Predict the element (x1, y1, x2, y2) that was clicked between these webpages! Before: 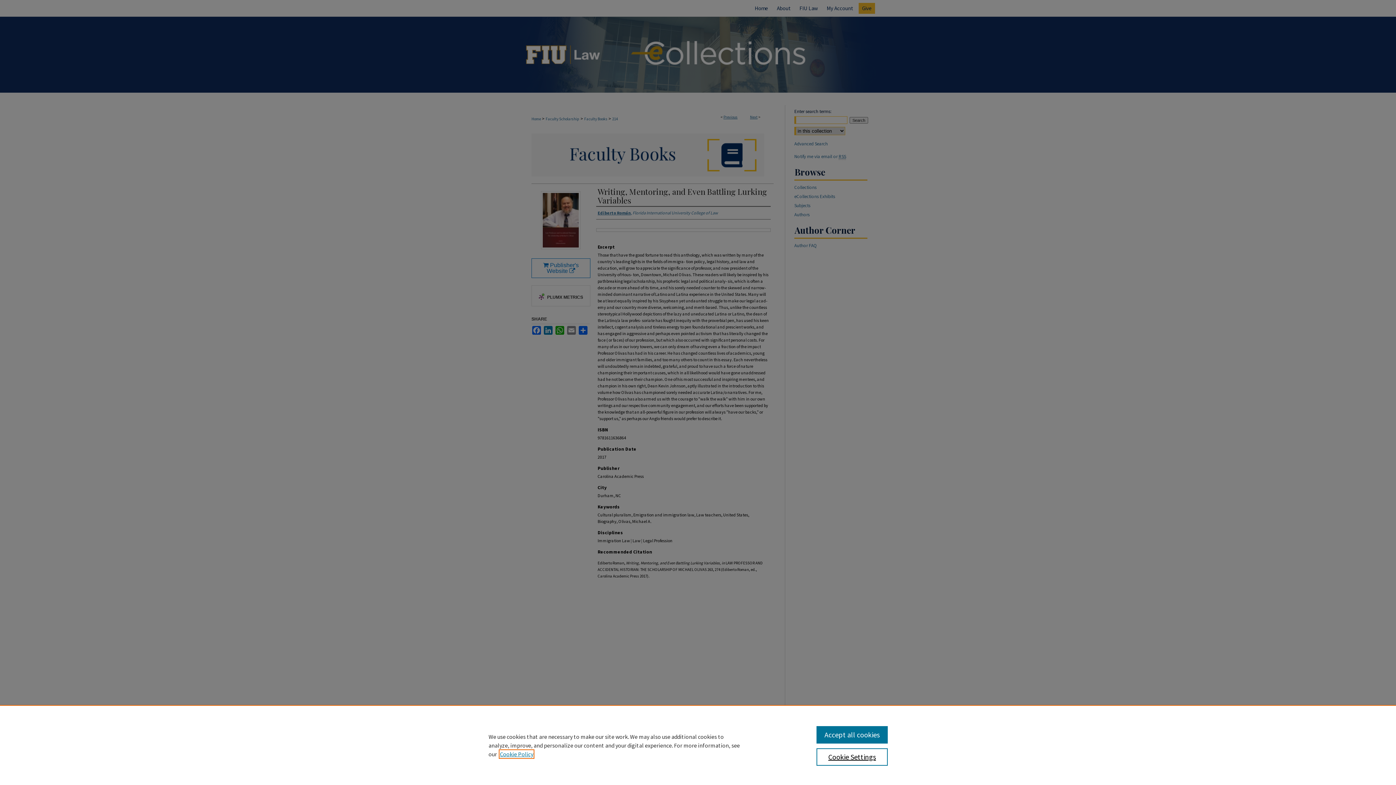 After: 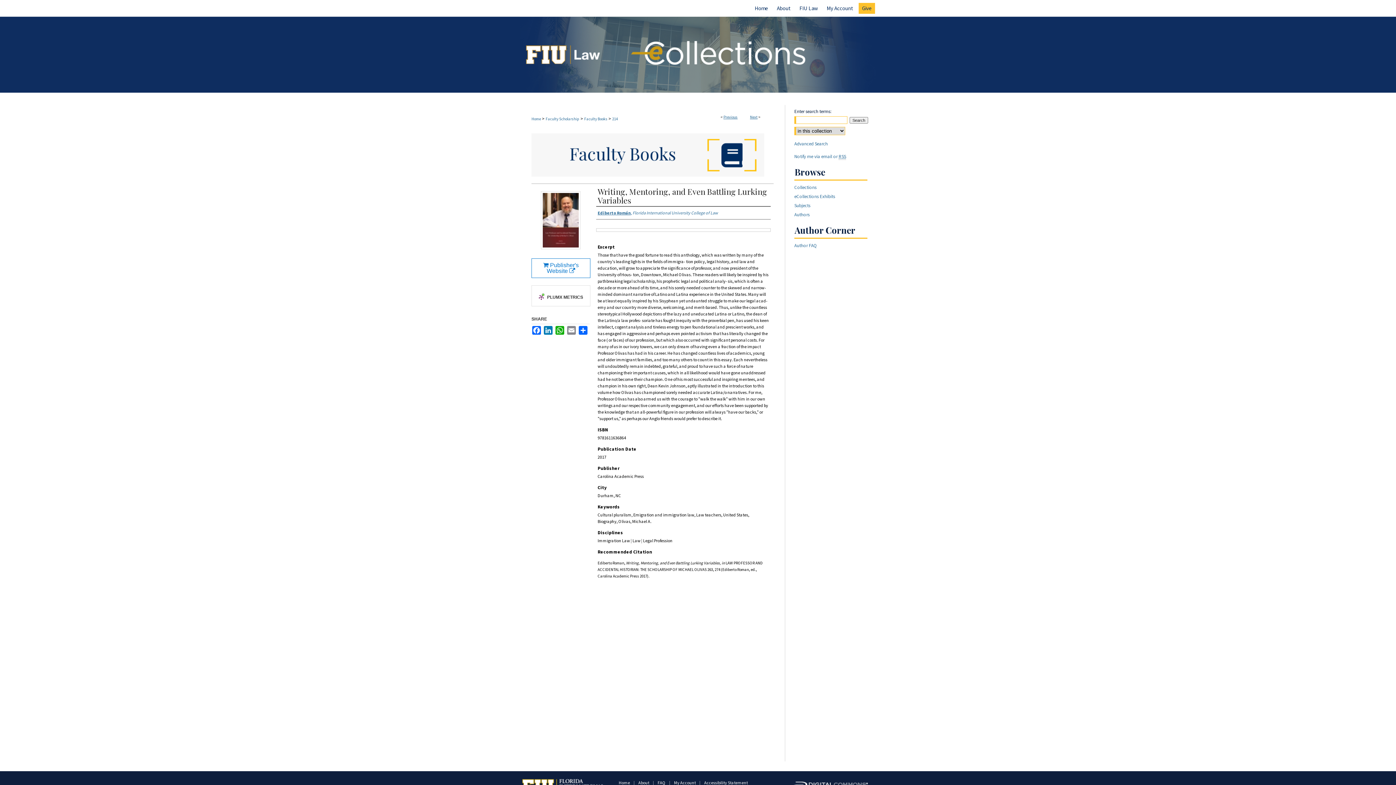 Action: bbox: (816, 726, 887, 744) label: Accept all cookies